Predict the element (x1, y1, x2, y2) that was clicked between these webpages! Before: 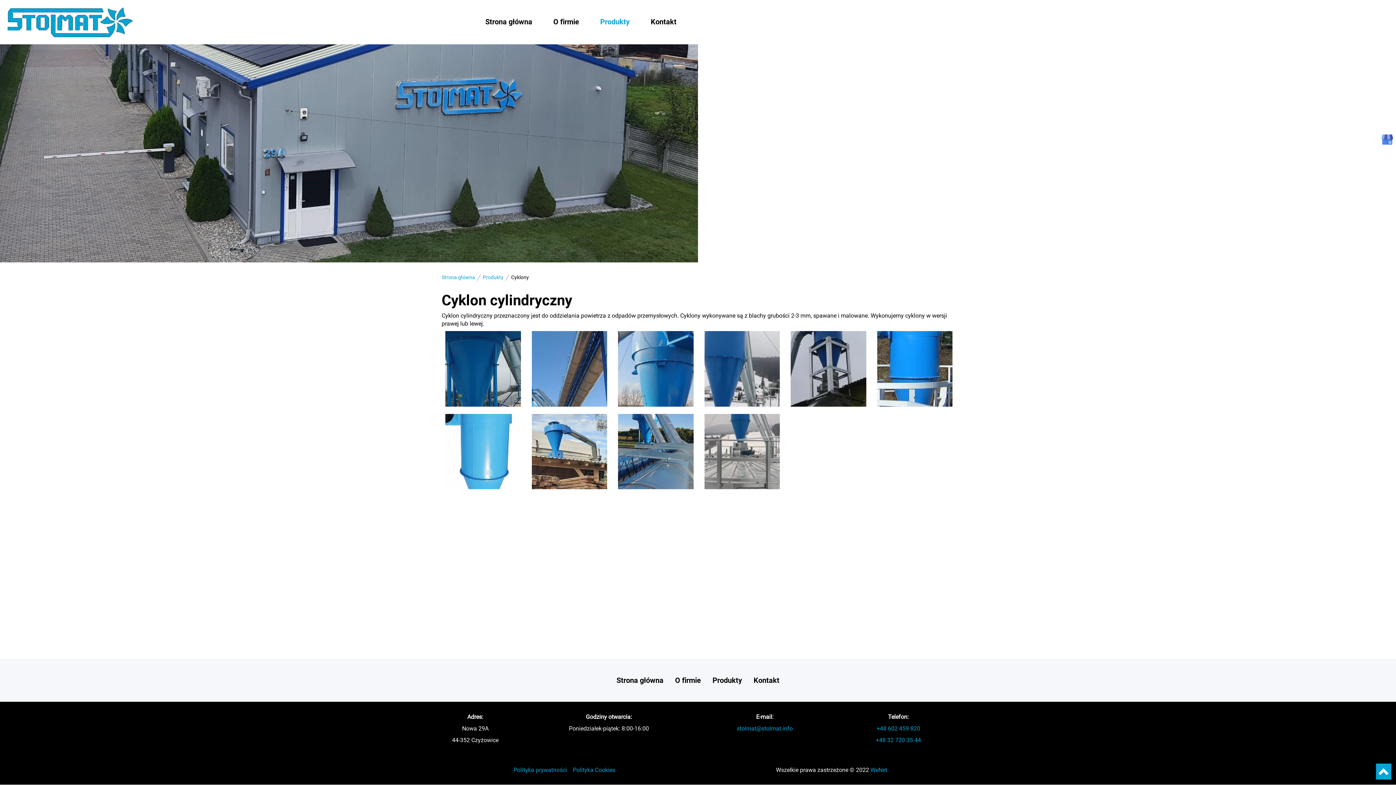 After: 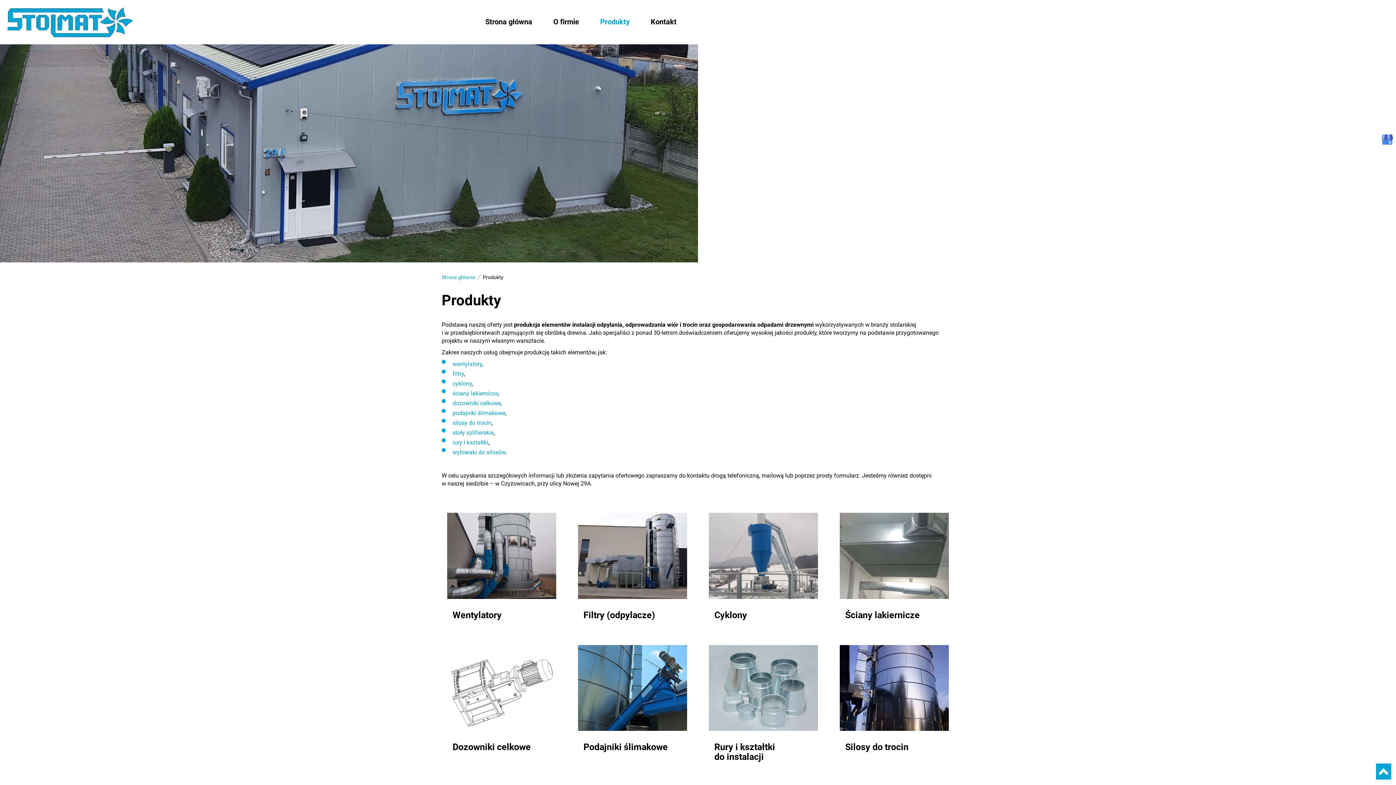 Action: label: Produkty bbox: (591, 12, 638, 30)